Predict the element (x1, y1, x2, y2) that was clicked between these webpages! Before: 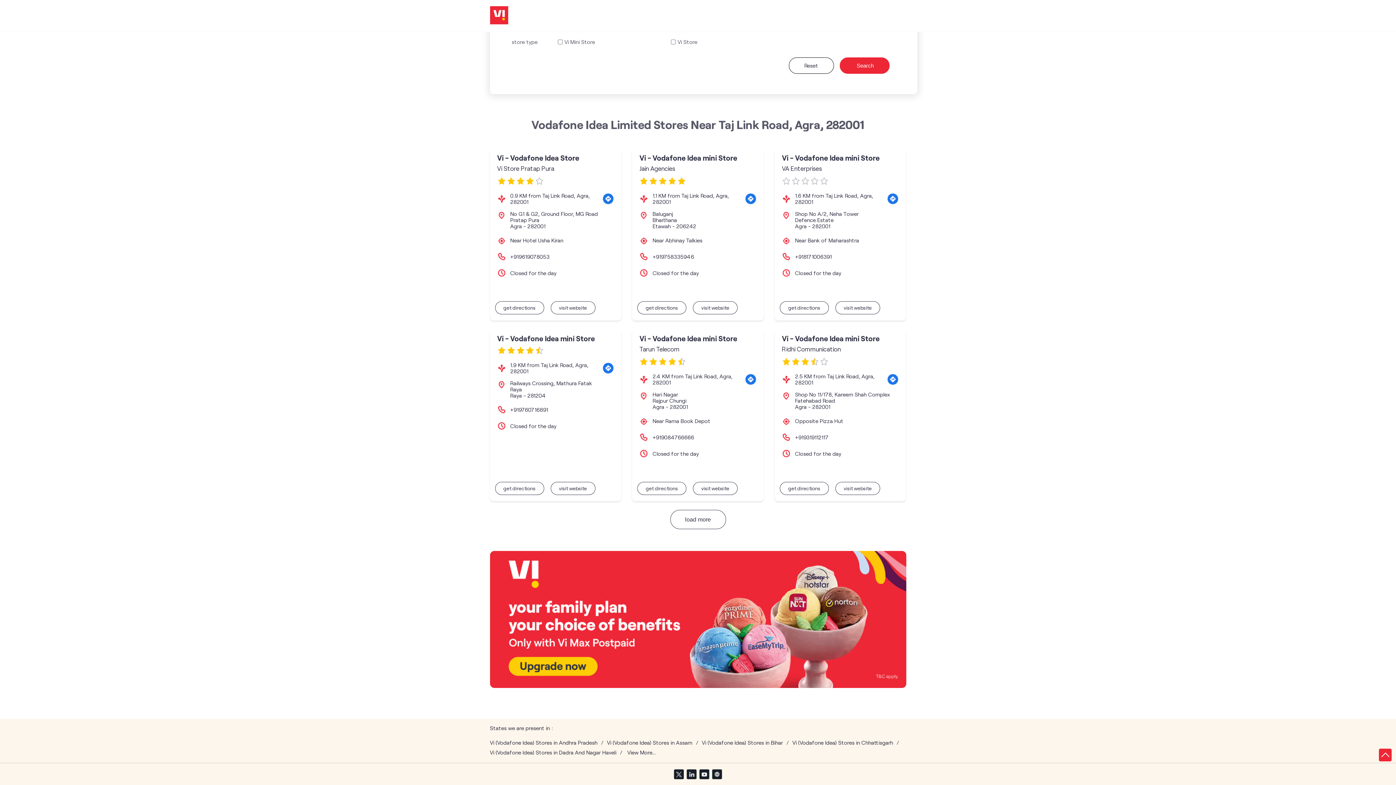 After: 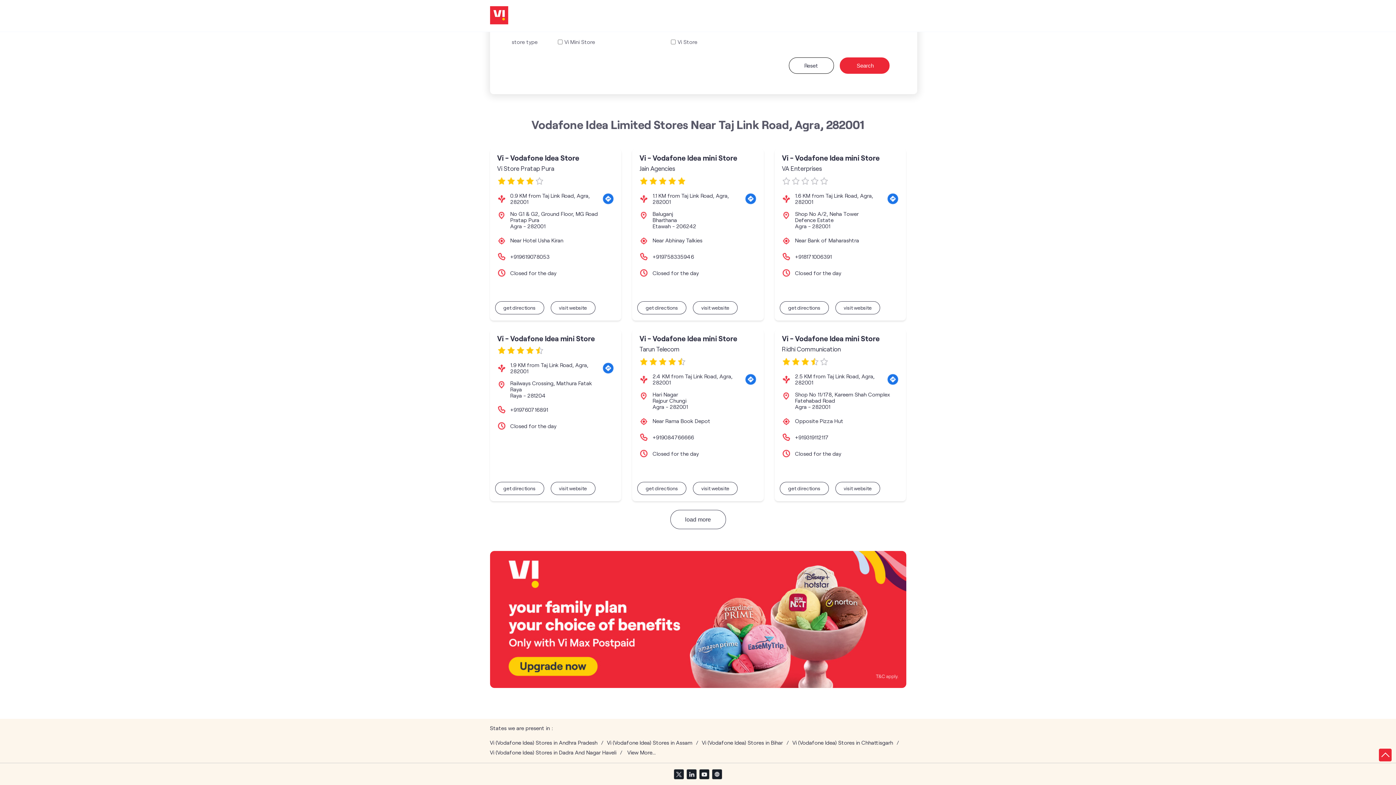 Action: label: +919760716891 bbox: (510, 496, 548, 502)